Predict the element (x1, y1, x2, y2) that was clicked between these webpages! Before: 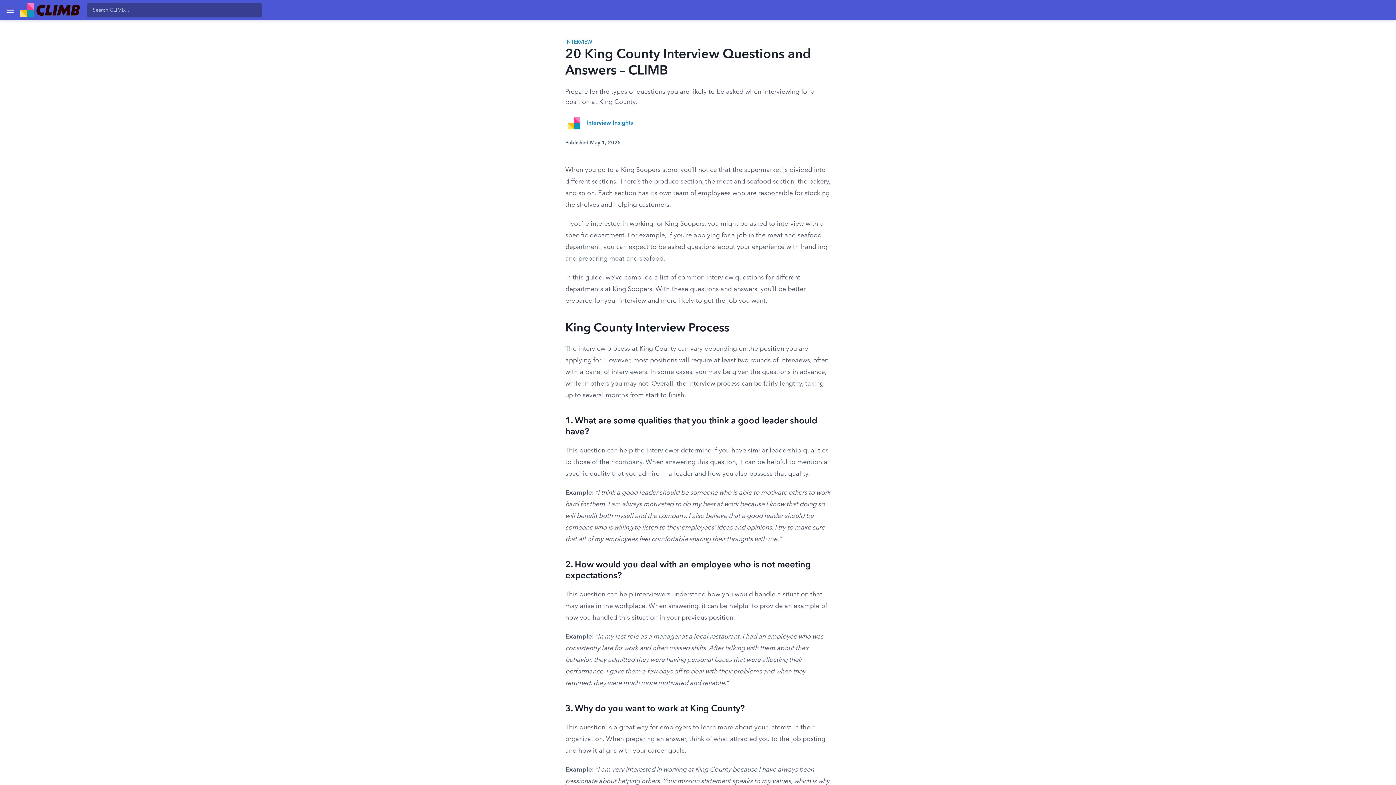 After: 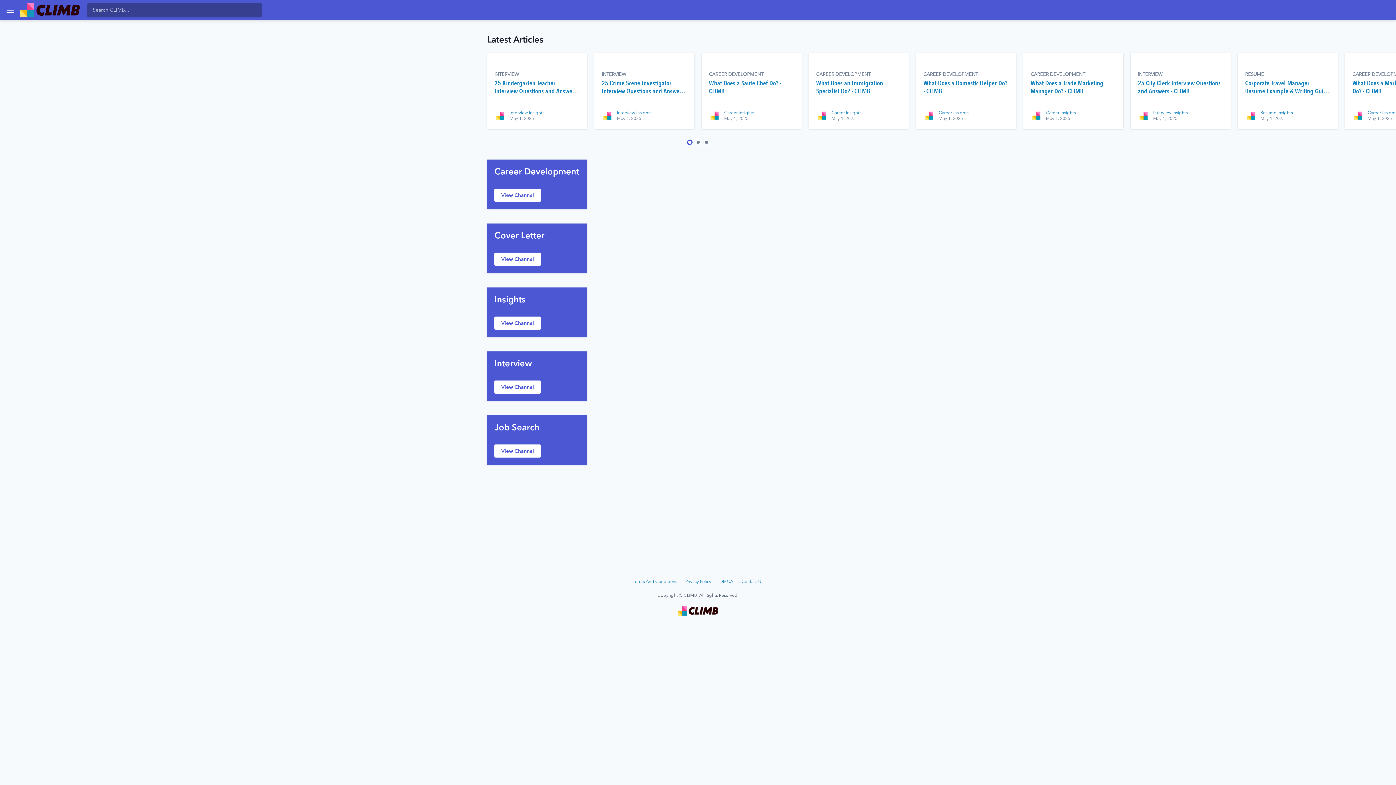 Action: bbox: (20, 3, 79, 17)